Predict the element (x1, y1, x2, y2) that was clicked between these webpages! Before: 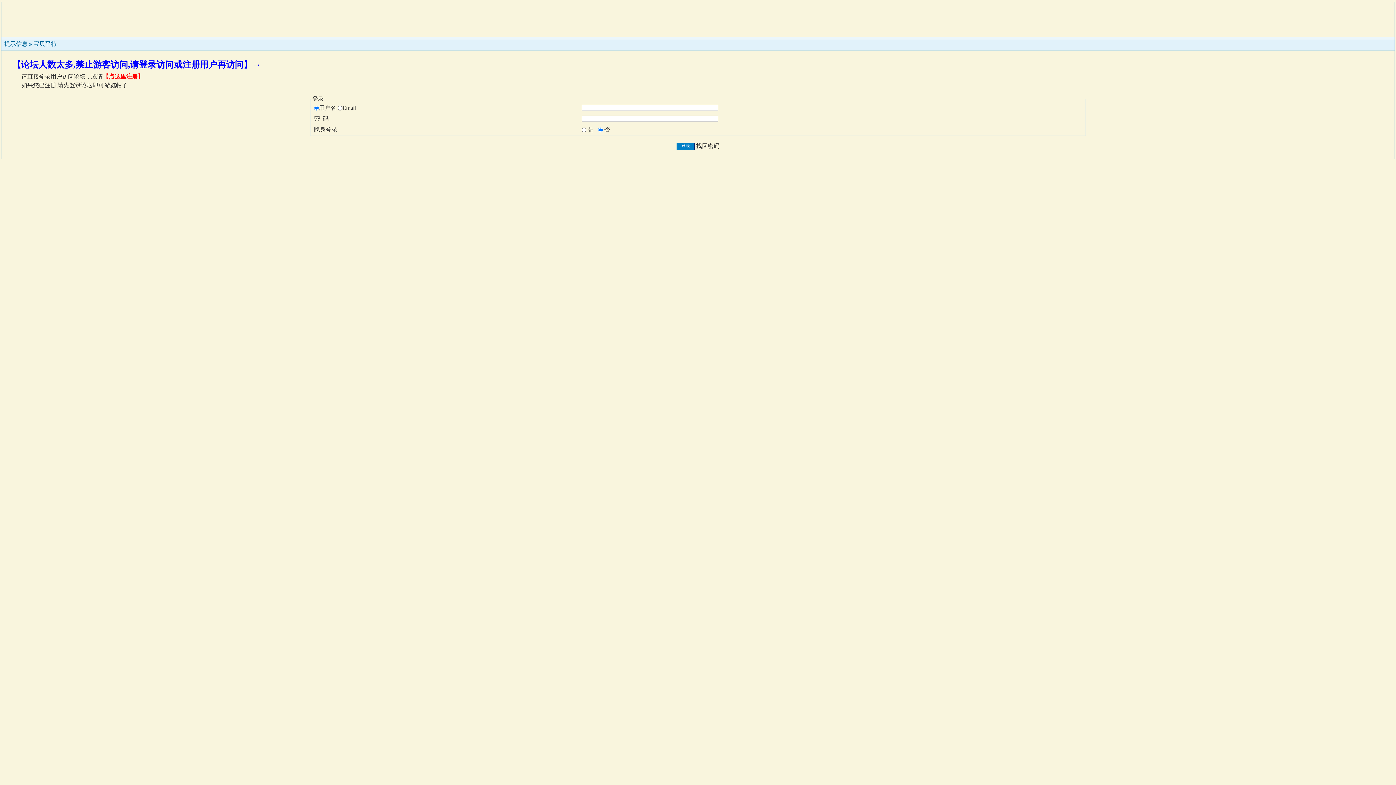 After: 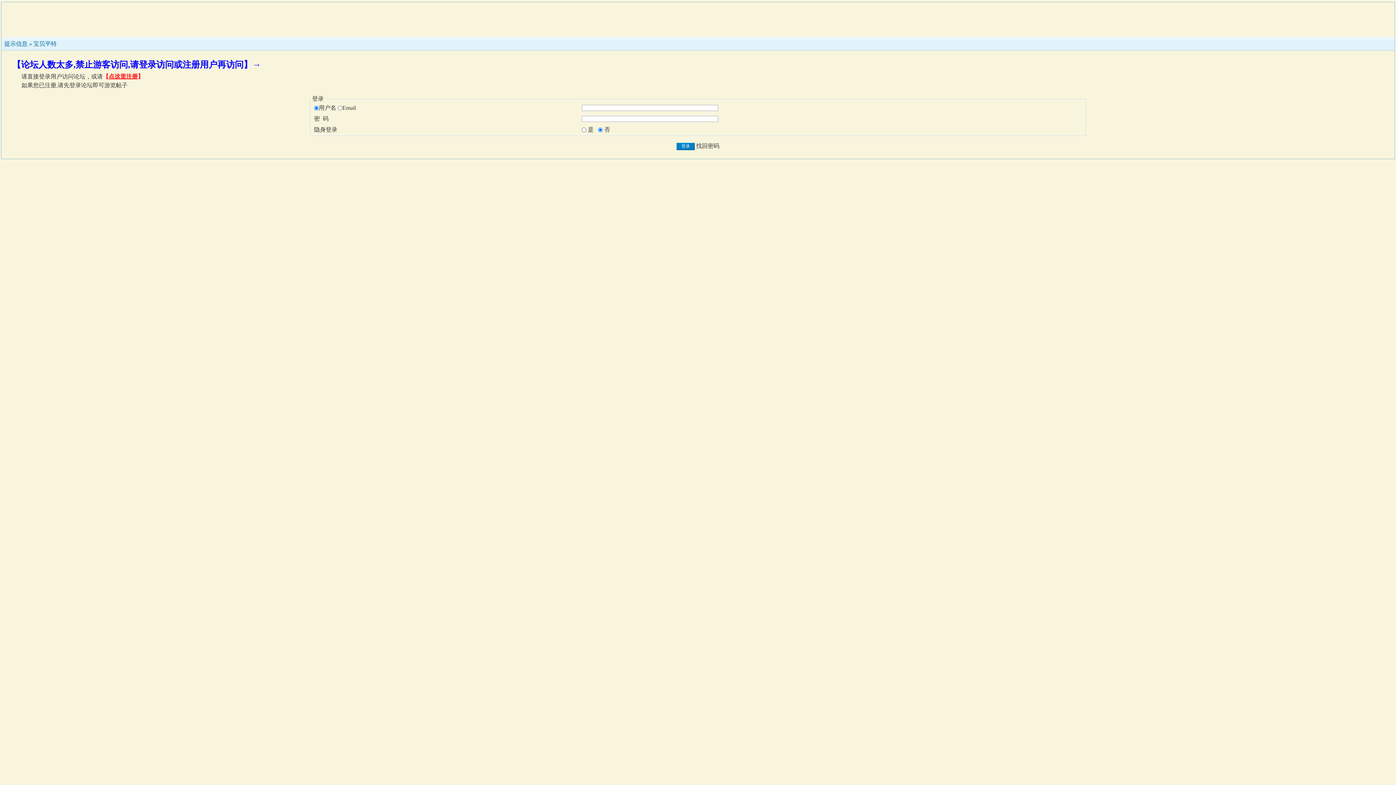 Action: bbox: (261, 62, 282, 68)